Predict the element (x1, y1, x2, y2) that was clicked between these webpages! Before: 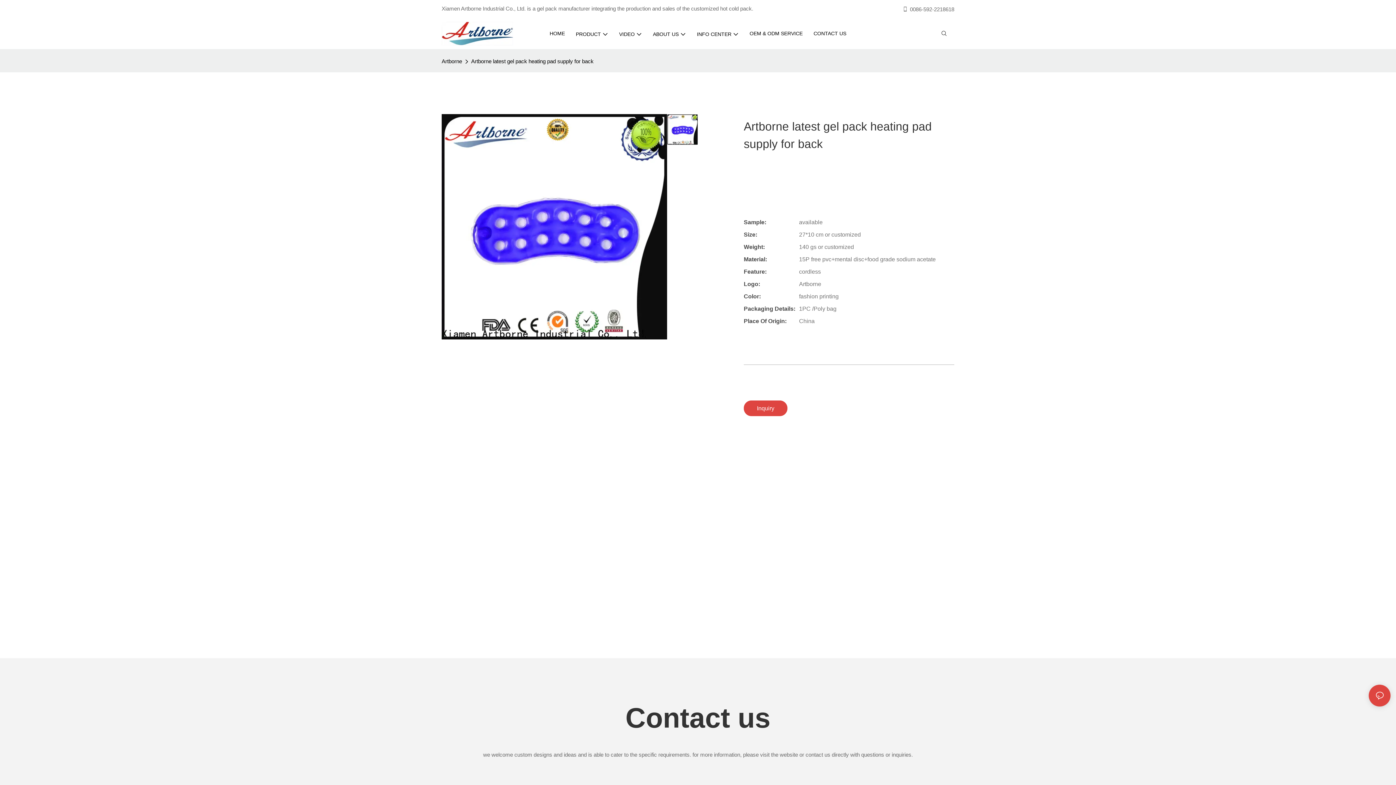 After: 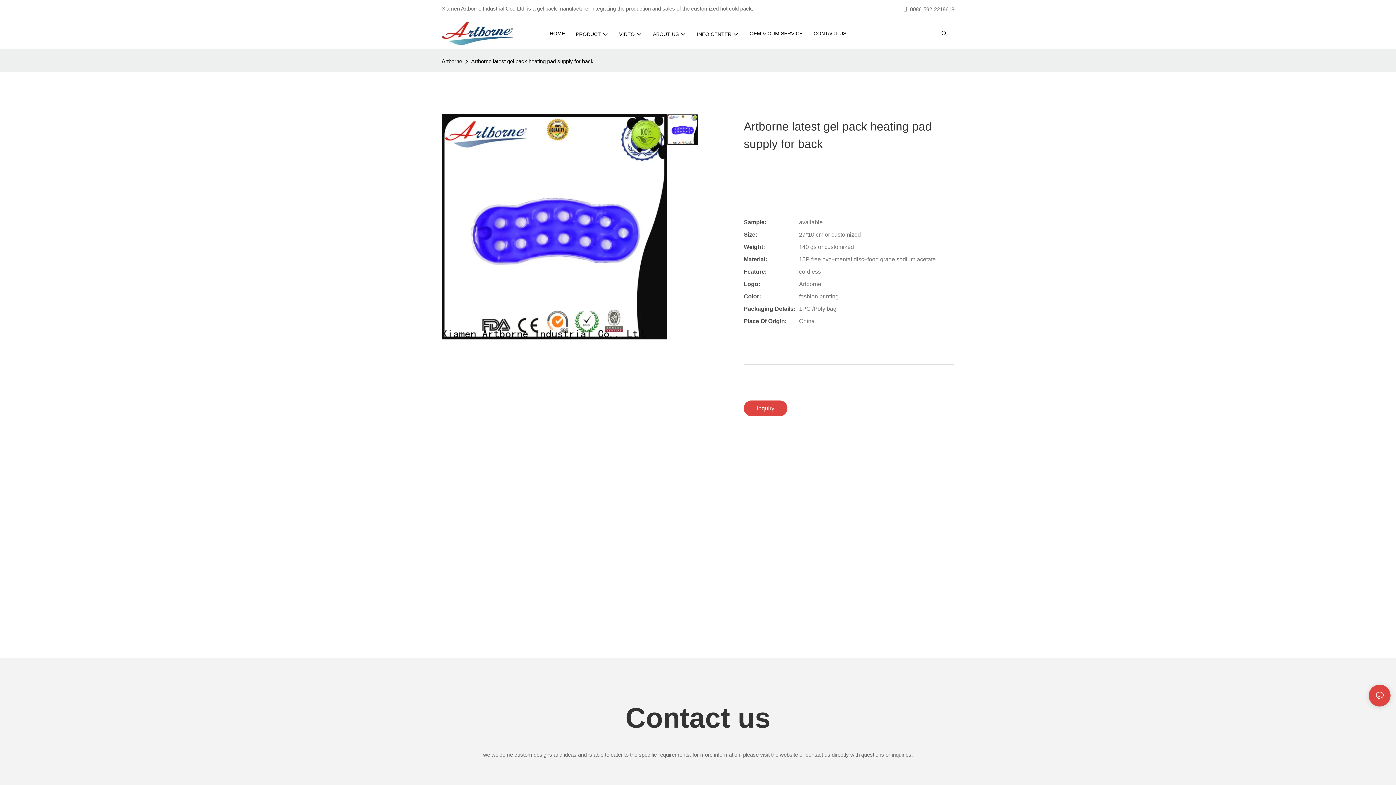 Action: bbox: (901, 6, 954, 12) label: 0086-592-2218618